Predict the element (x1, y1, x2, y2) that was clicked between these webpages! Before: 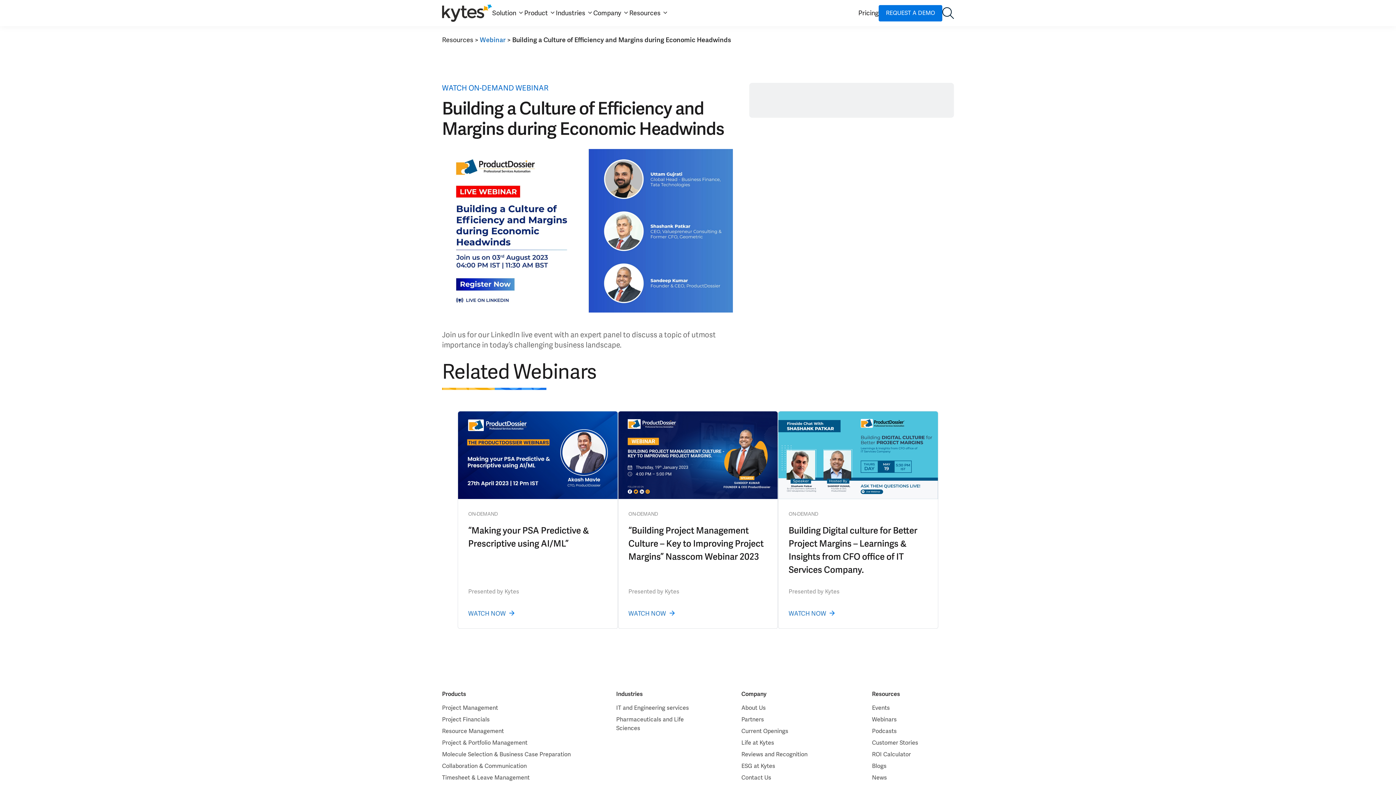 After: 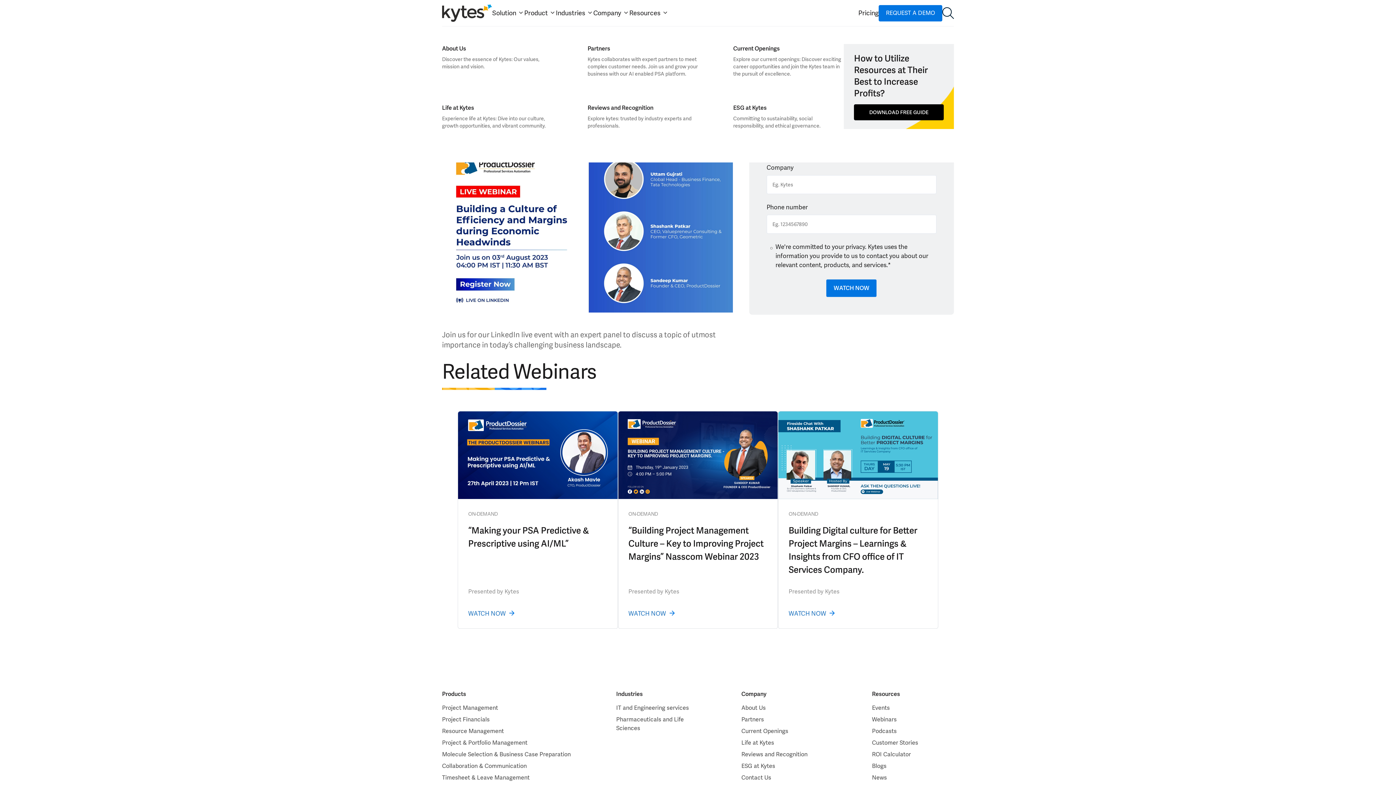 Action: label: Company  bbox: (593, 0, 629, 26)